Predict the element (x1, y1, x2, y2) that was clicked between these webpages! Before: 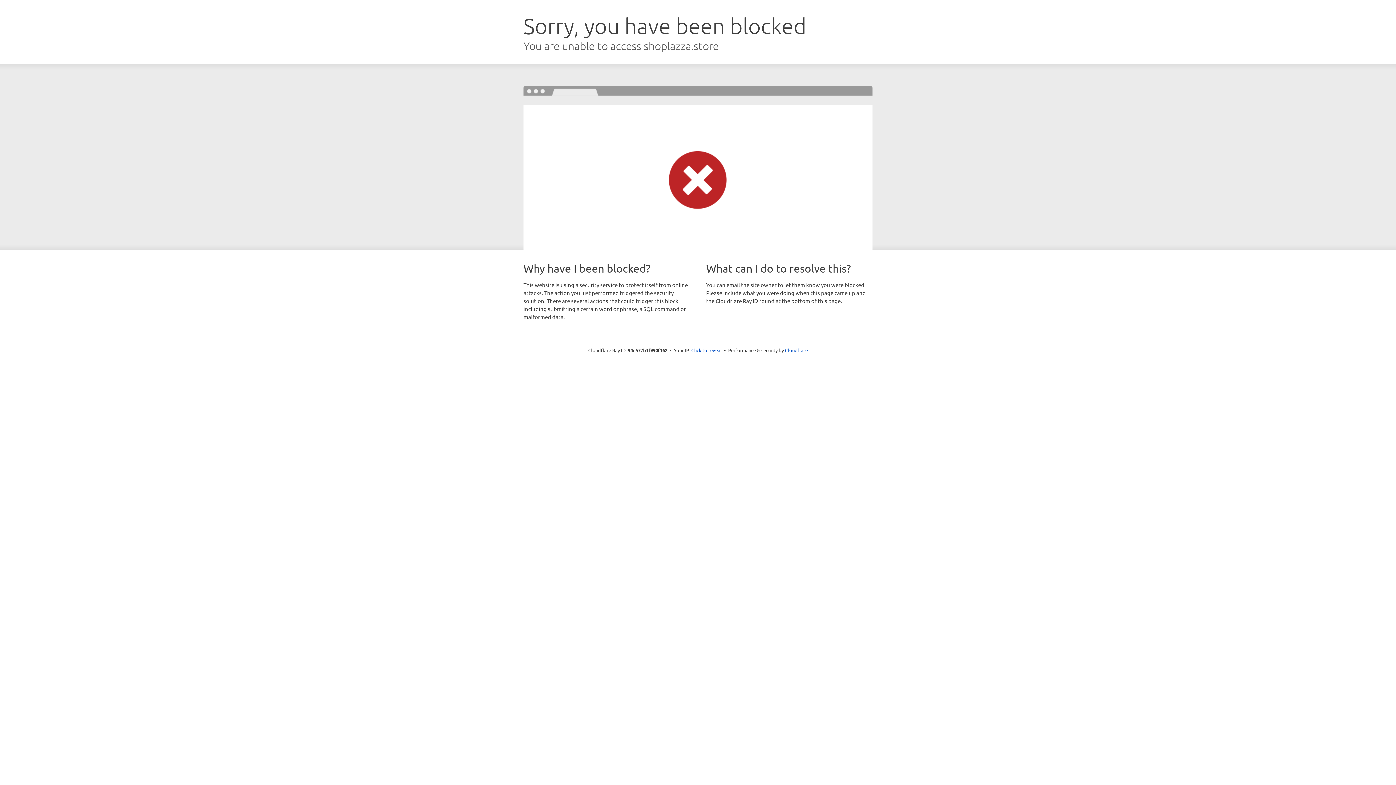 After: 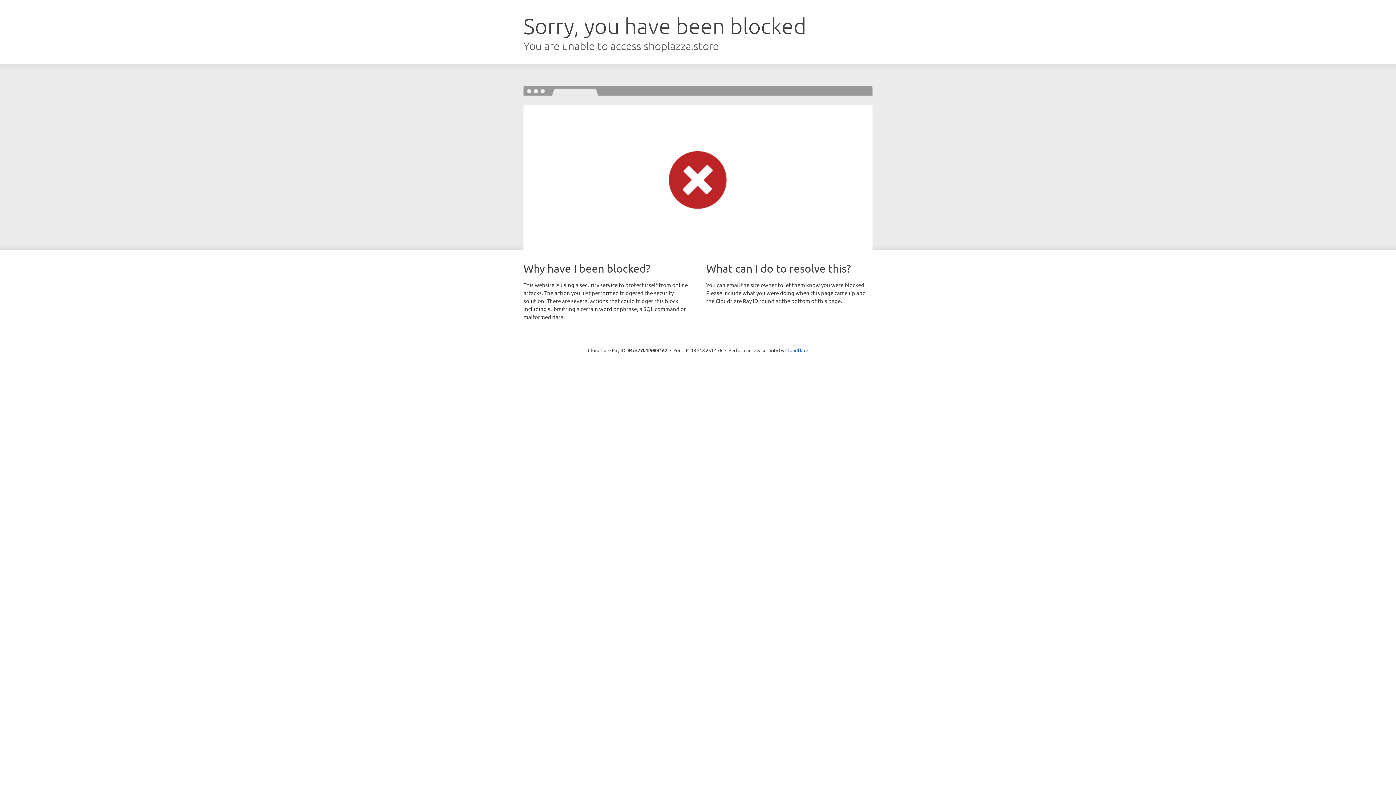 Action: bbox: (691, 346, 722, 353) label: Click to reveal